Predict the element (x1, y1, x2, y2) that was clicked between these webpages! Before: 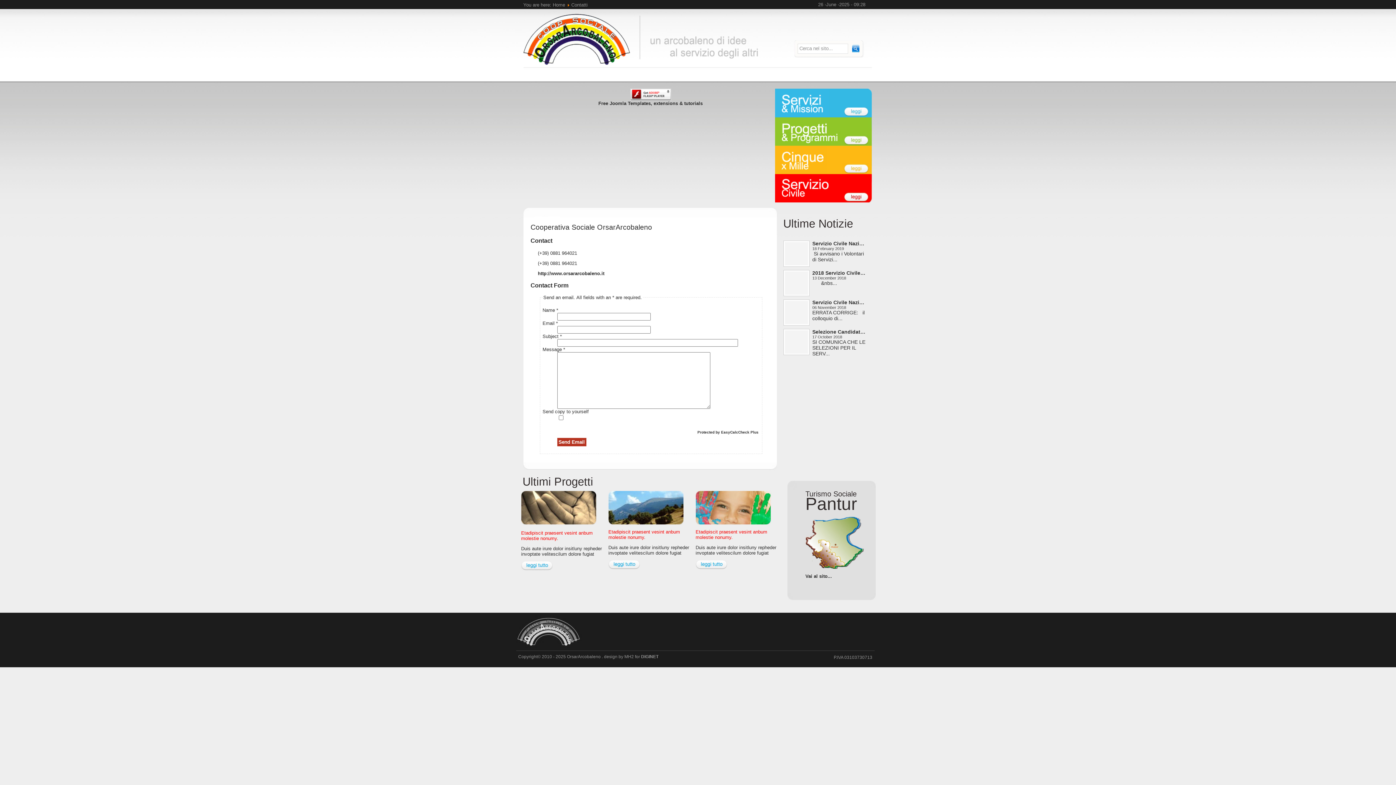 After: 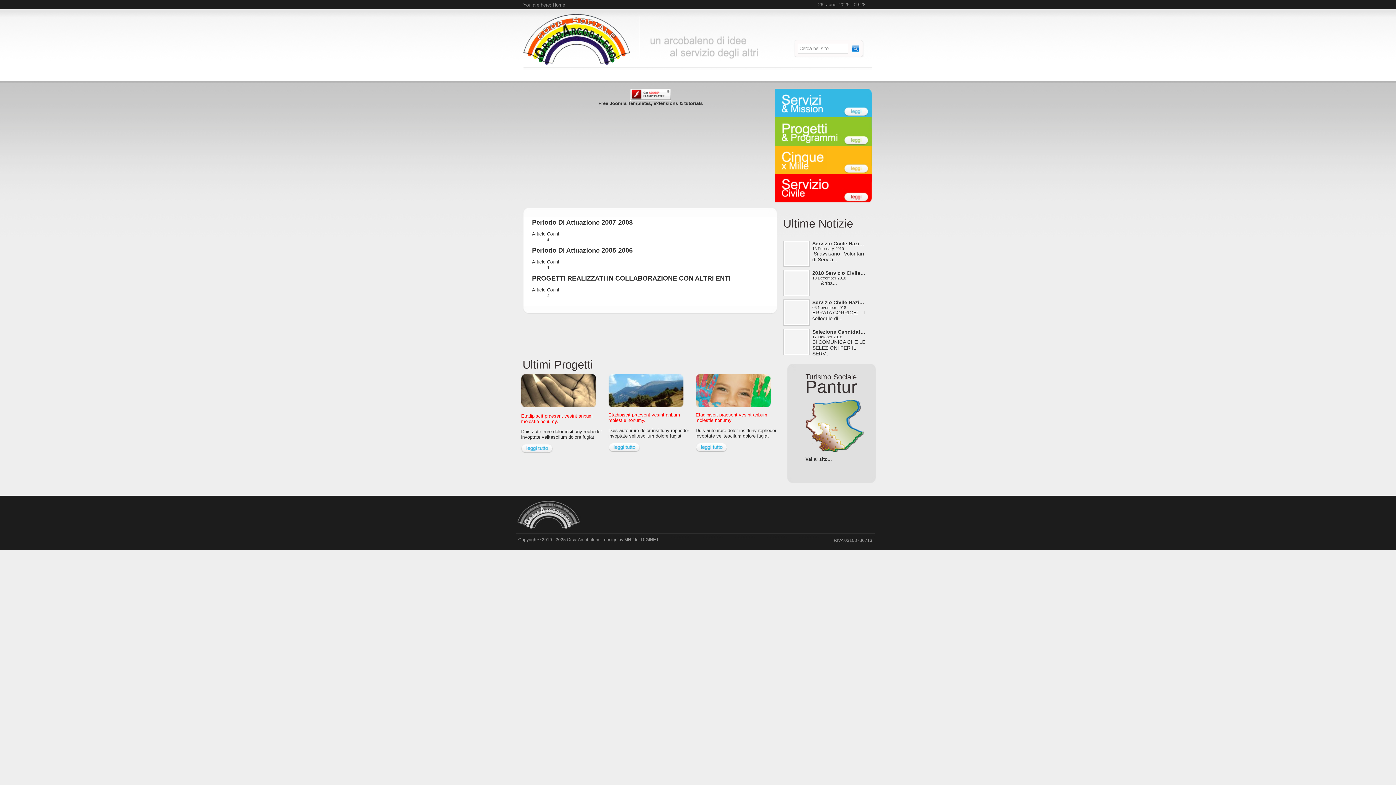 Action: bbox: (521, 566, 552, 571)